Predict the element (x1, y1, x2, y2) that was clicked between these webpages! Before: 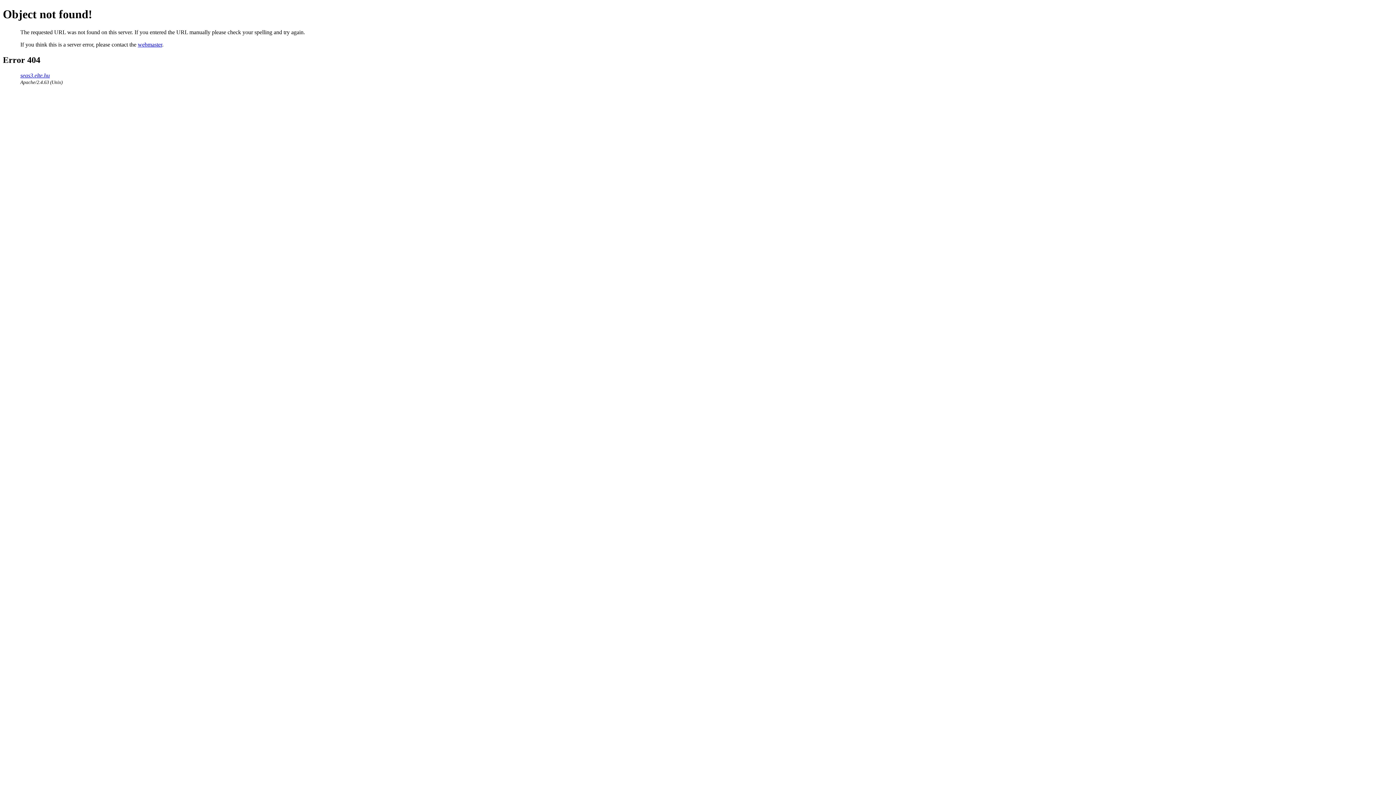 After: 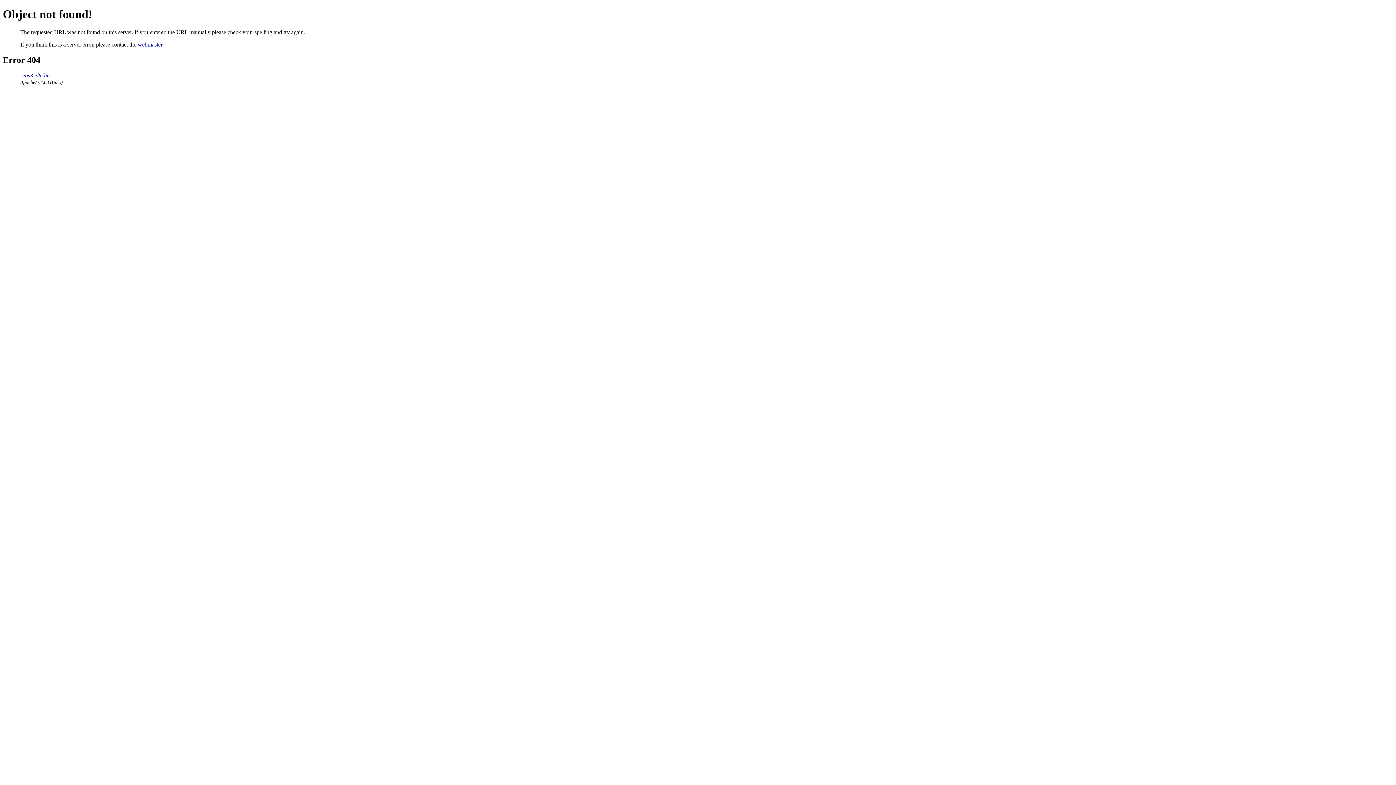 Action: label: webmaster bbox: (137, 41, 162, 47)